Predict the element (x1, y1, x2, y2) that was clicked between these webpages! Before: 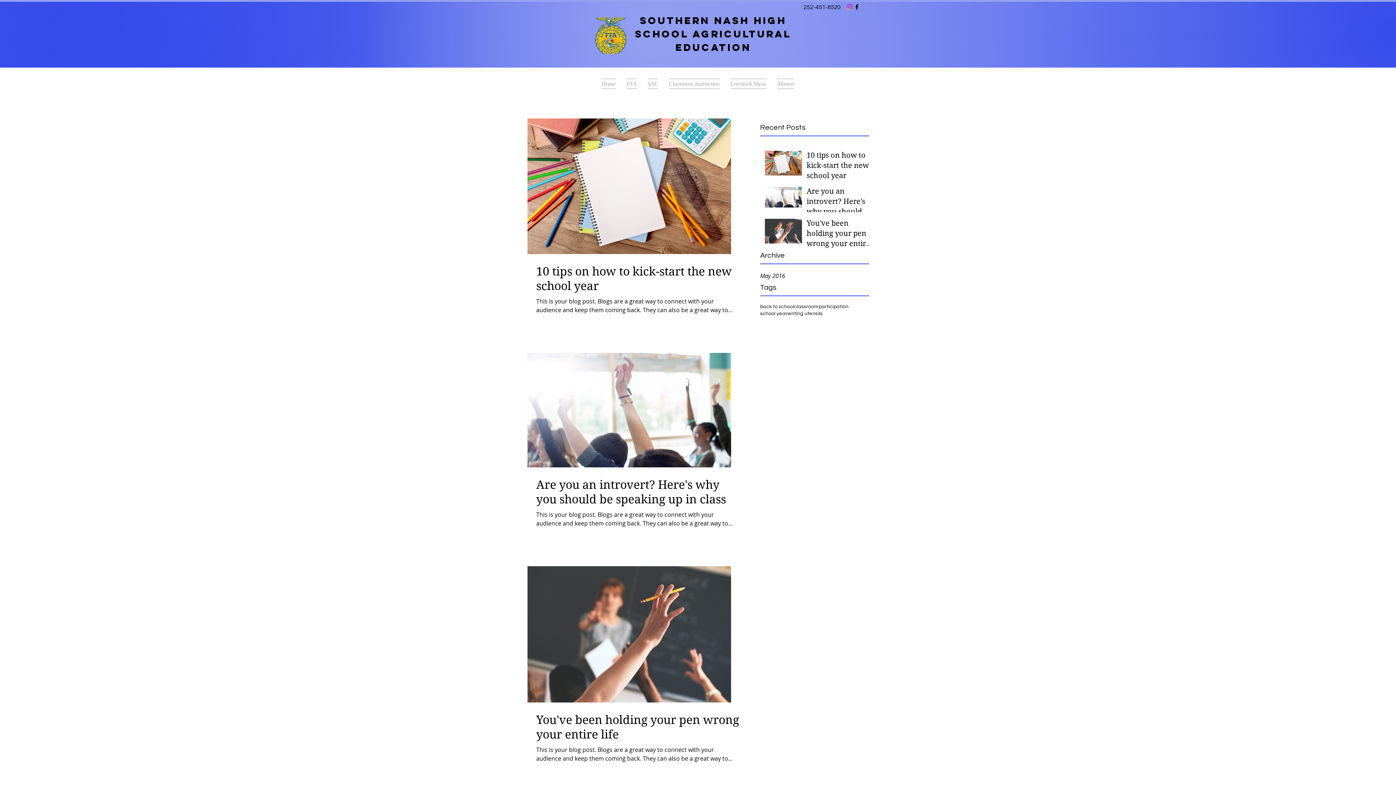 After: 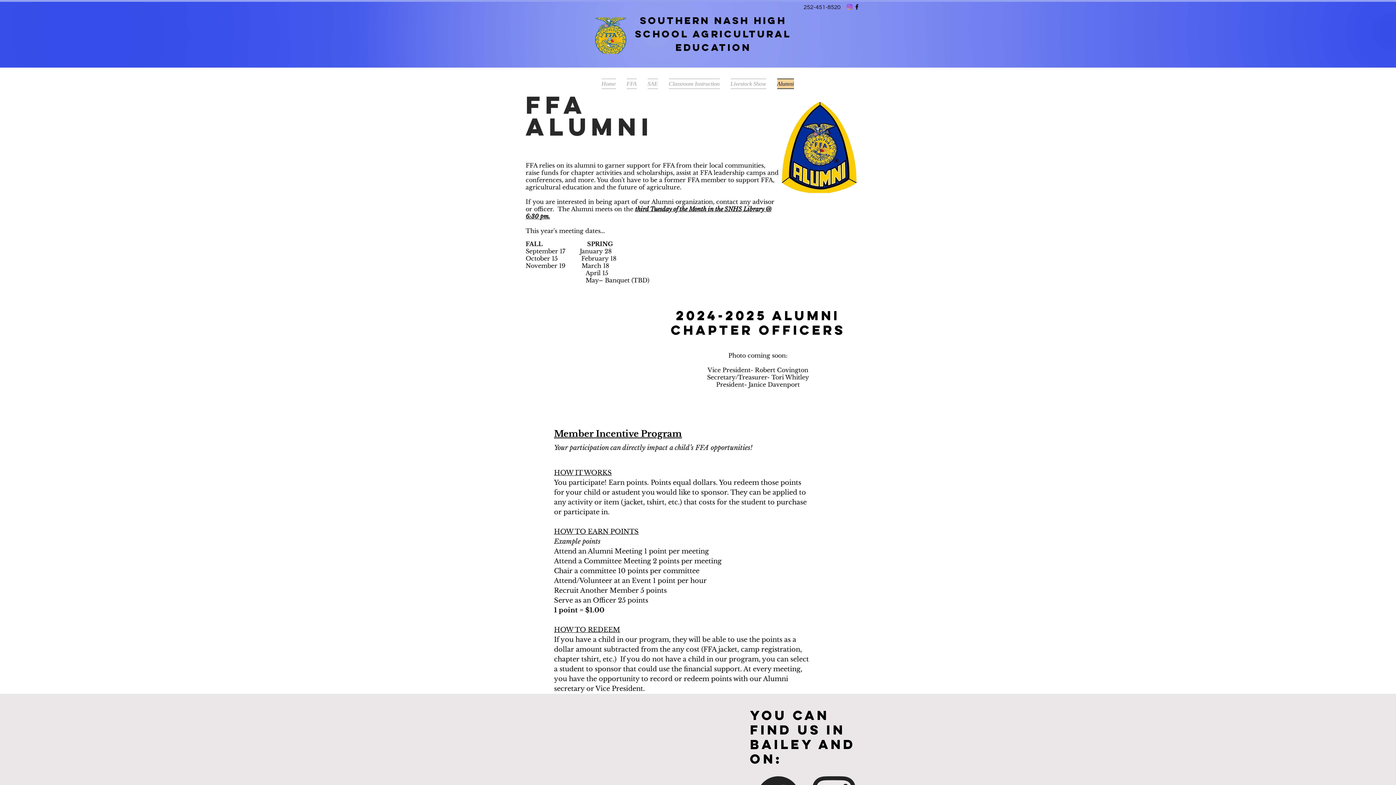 Action: bbox: (771, 78, 799, 89) label: Alumni